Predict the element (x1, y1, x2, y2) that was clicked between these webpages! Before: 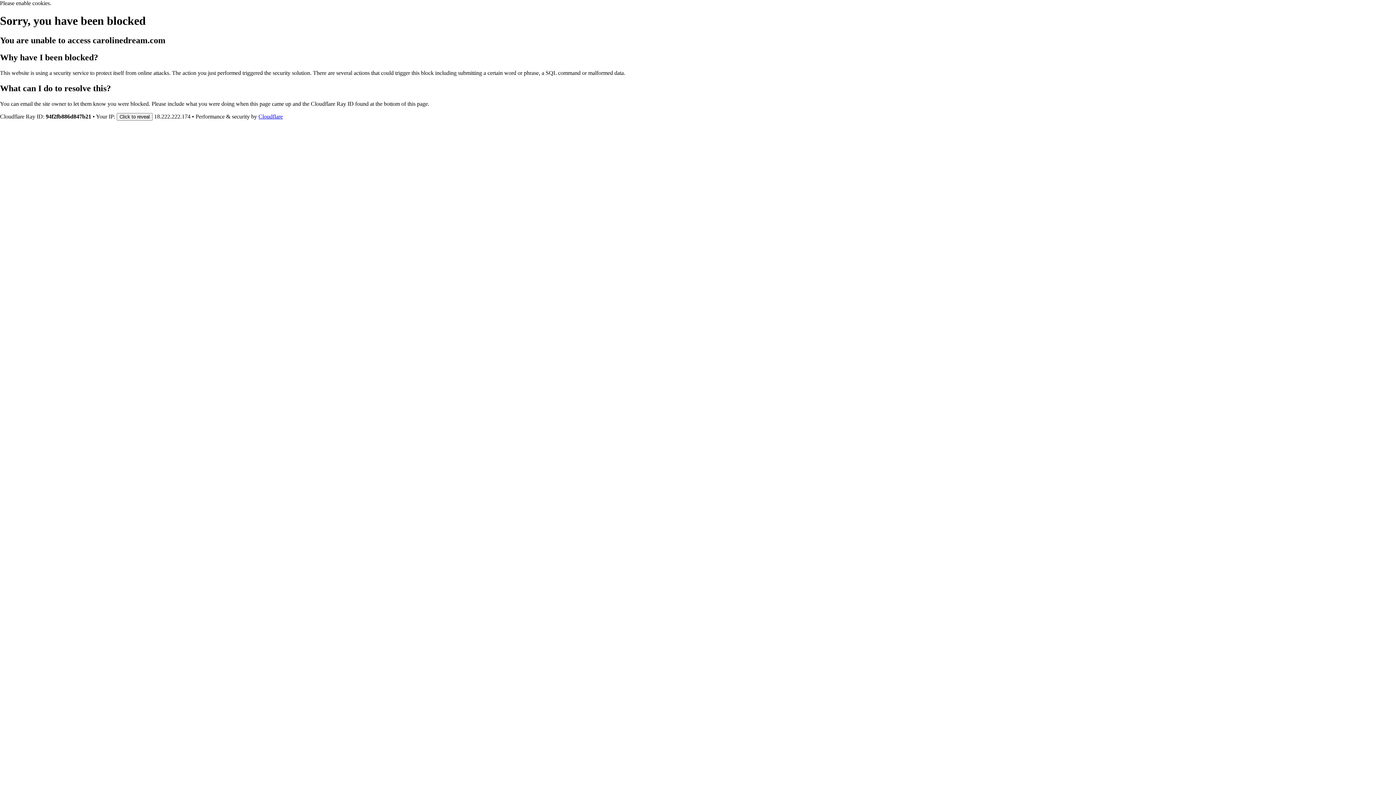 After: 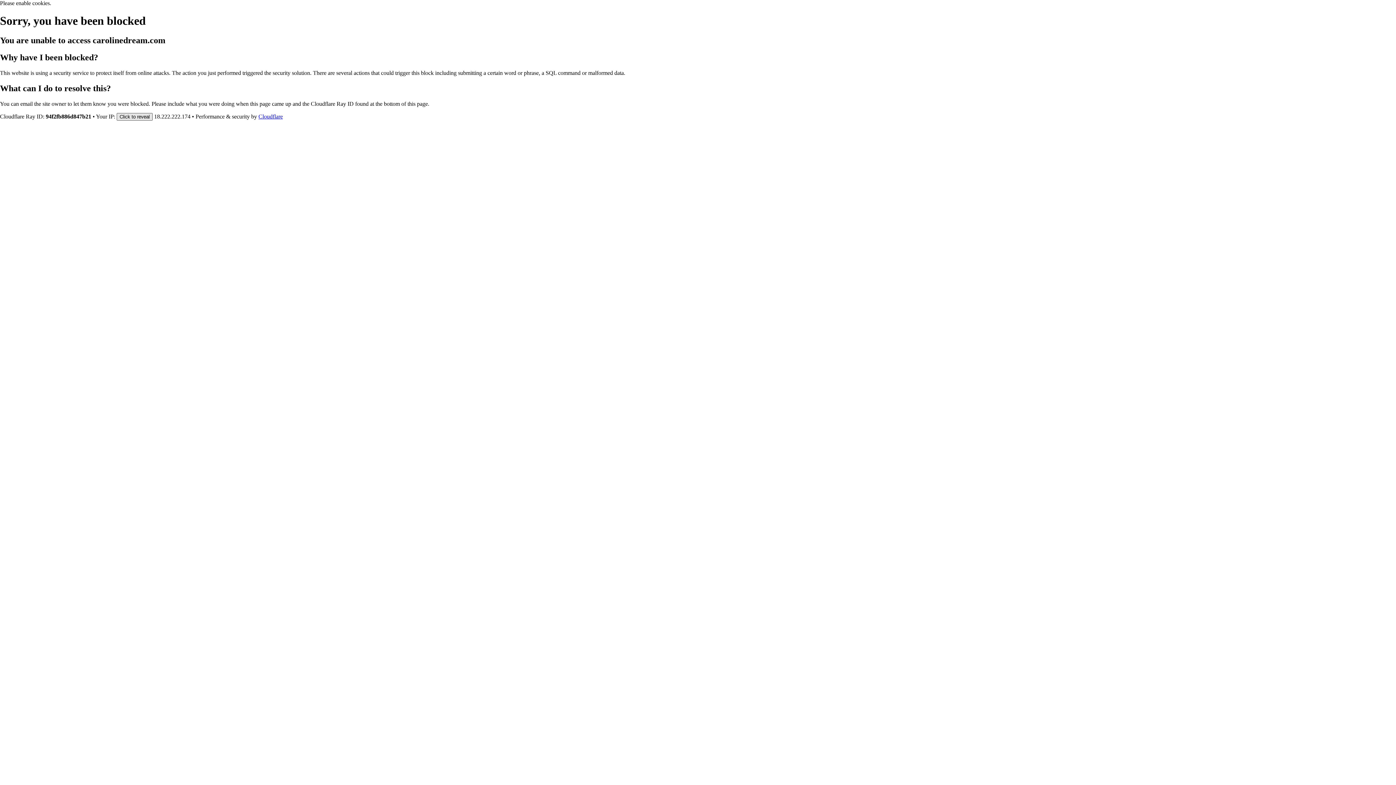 Action: label: Click to reveal bbox: (116, 112, 152, 120)